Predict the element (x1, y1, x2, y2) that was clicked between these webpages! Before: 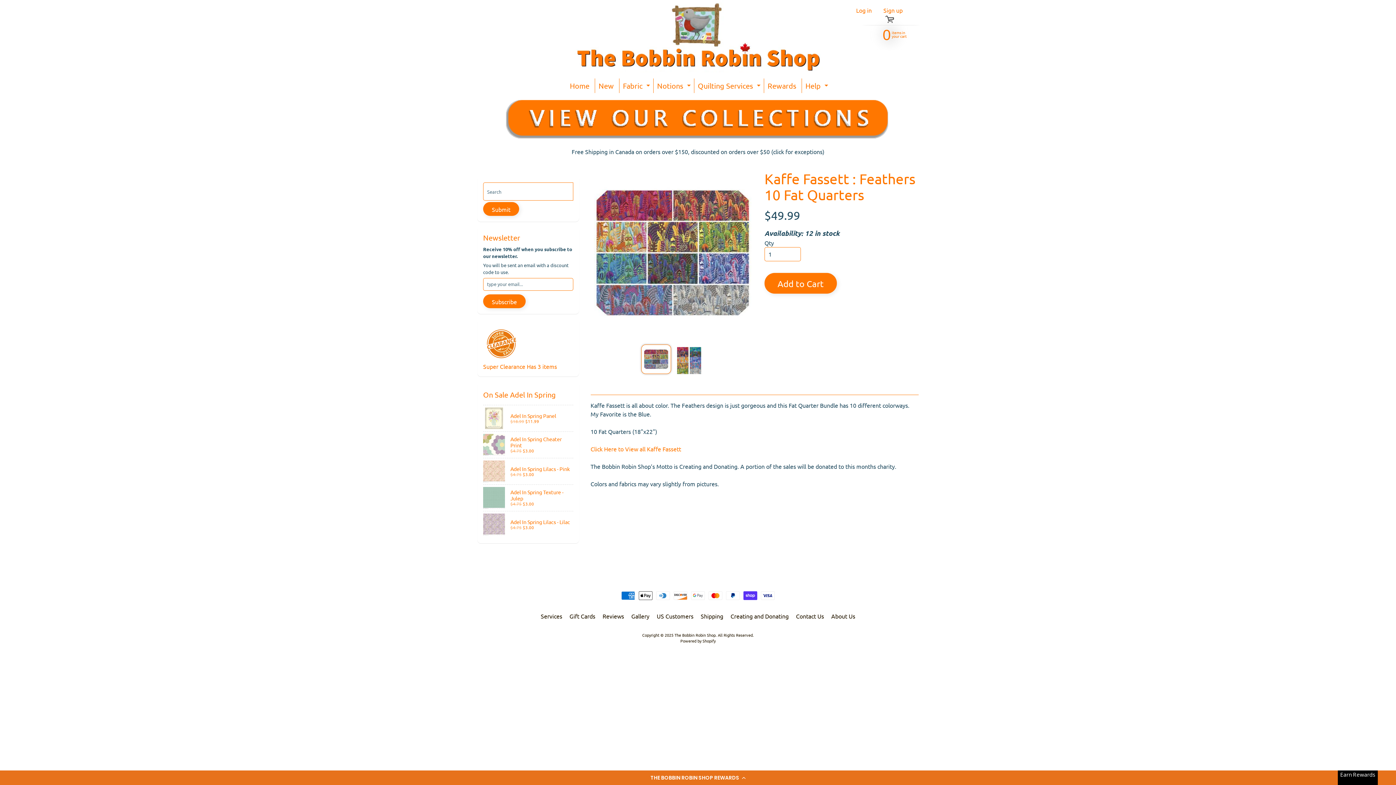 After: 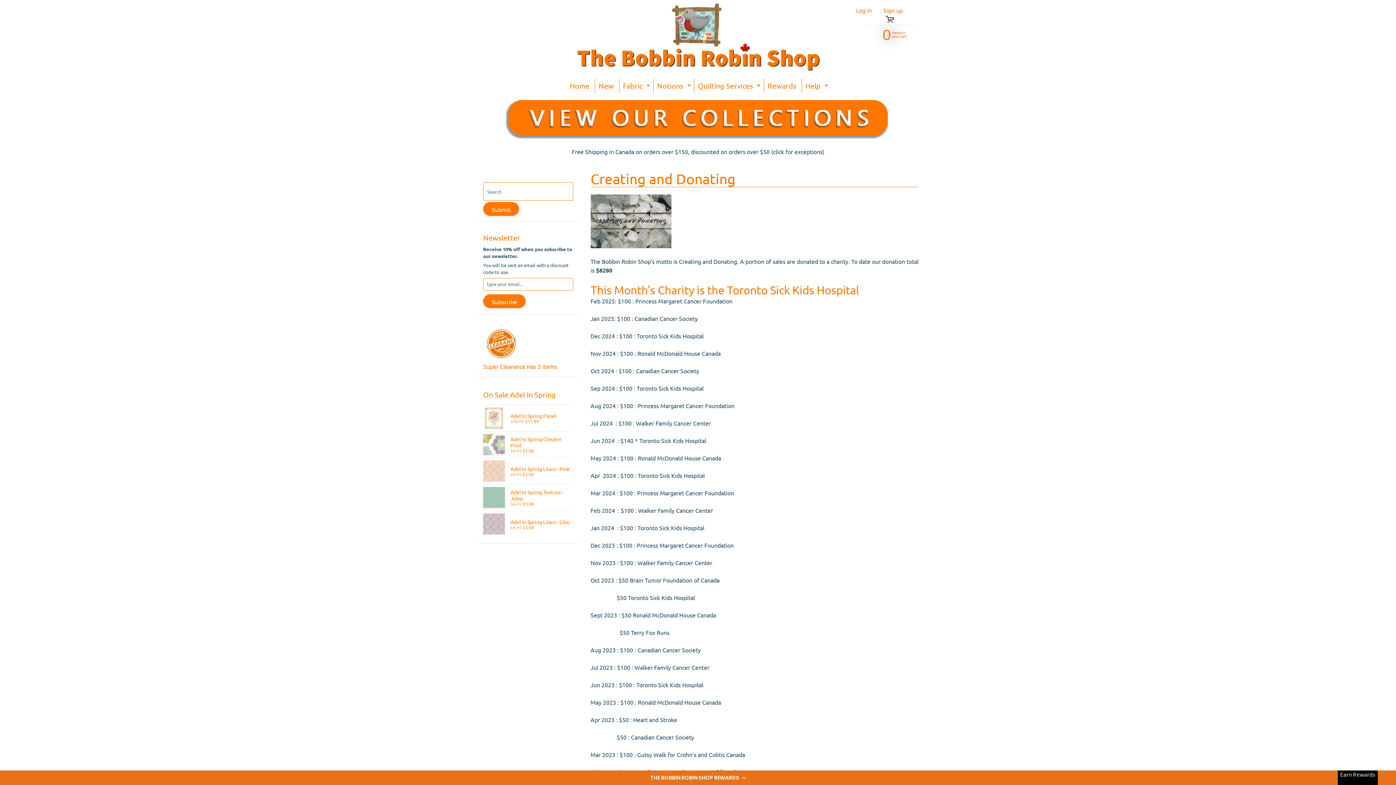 Action: bbox: (727, 611, 791, 620) label: Creating and Donating